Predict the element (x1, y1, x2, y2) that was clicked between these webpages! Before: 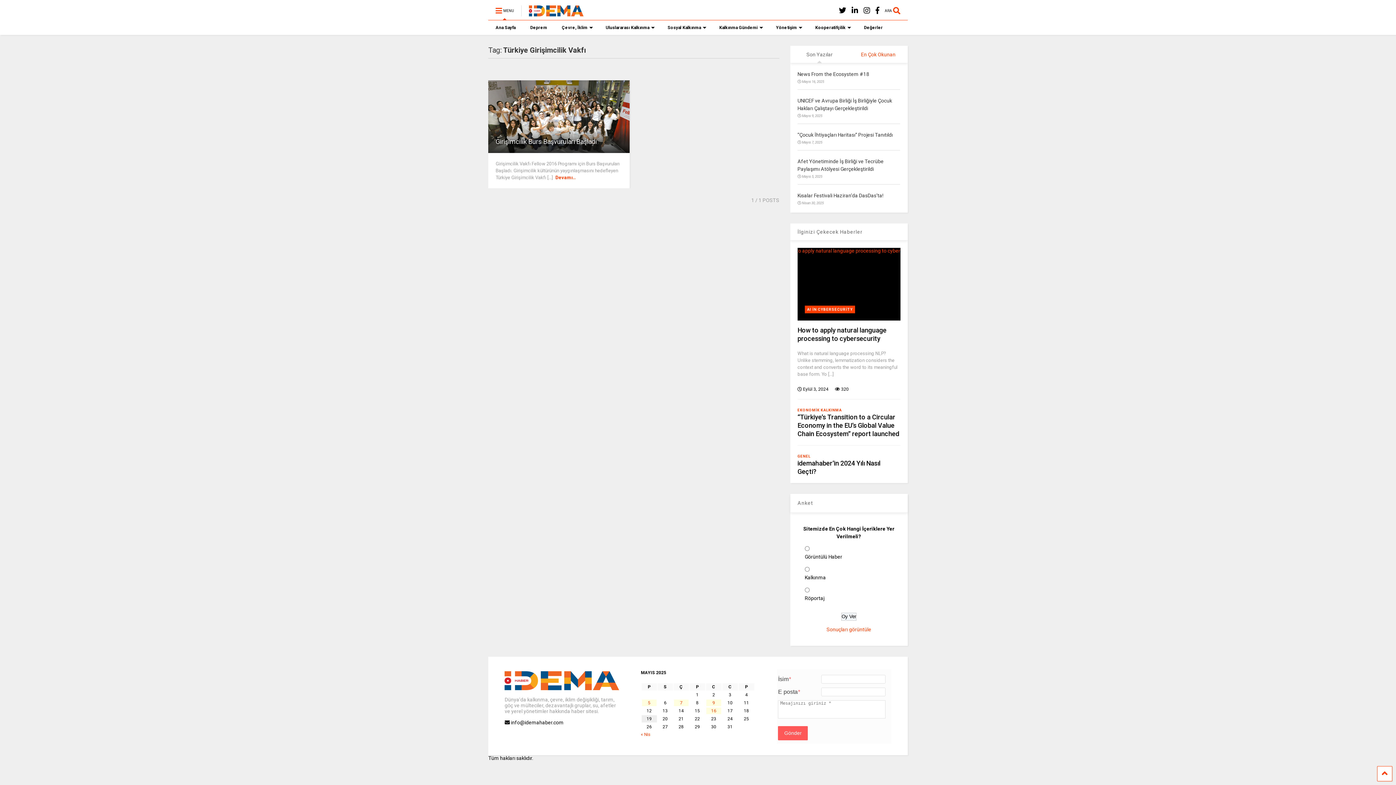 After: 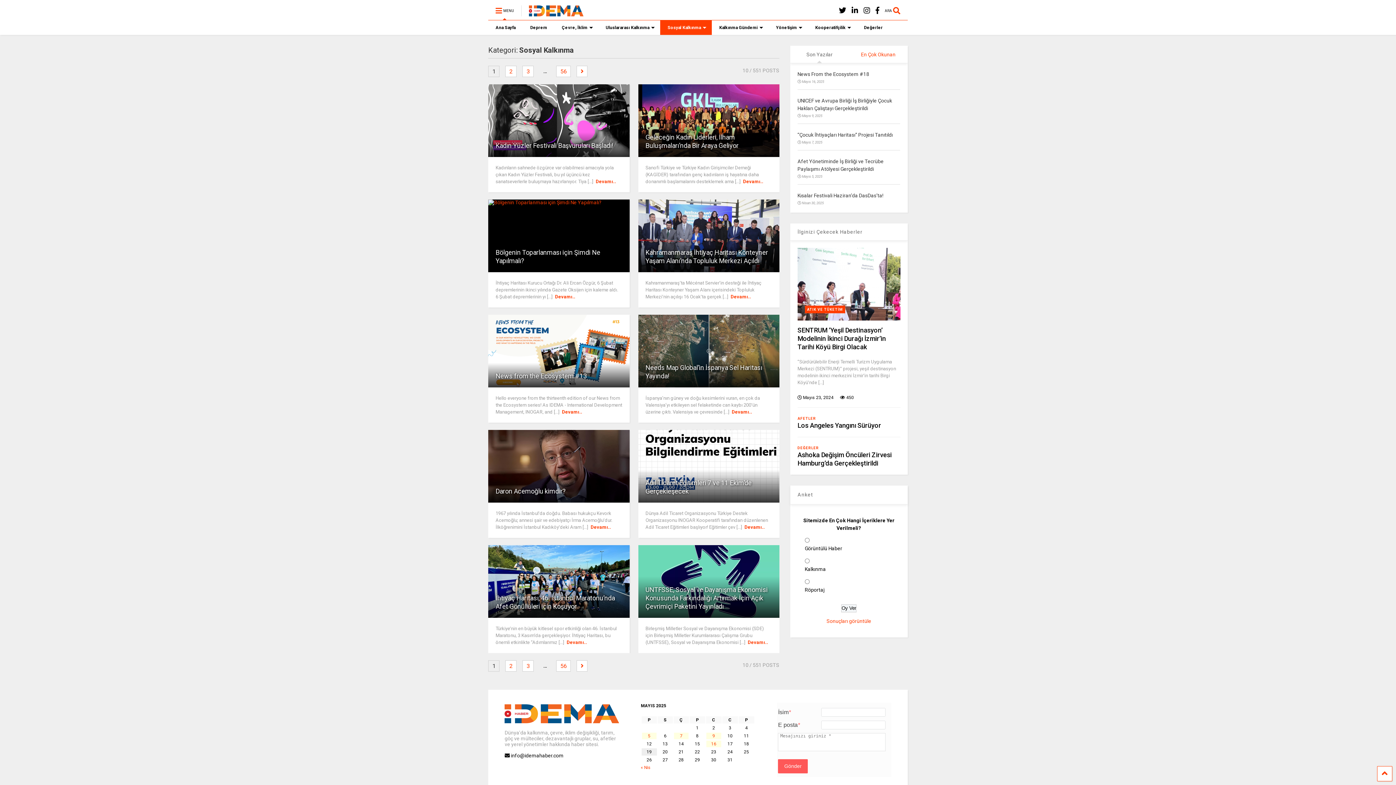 Action: bbox: (660, 20, 712, 34) label: Sosyal Kalkınma